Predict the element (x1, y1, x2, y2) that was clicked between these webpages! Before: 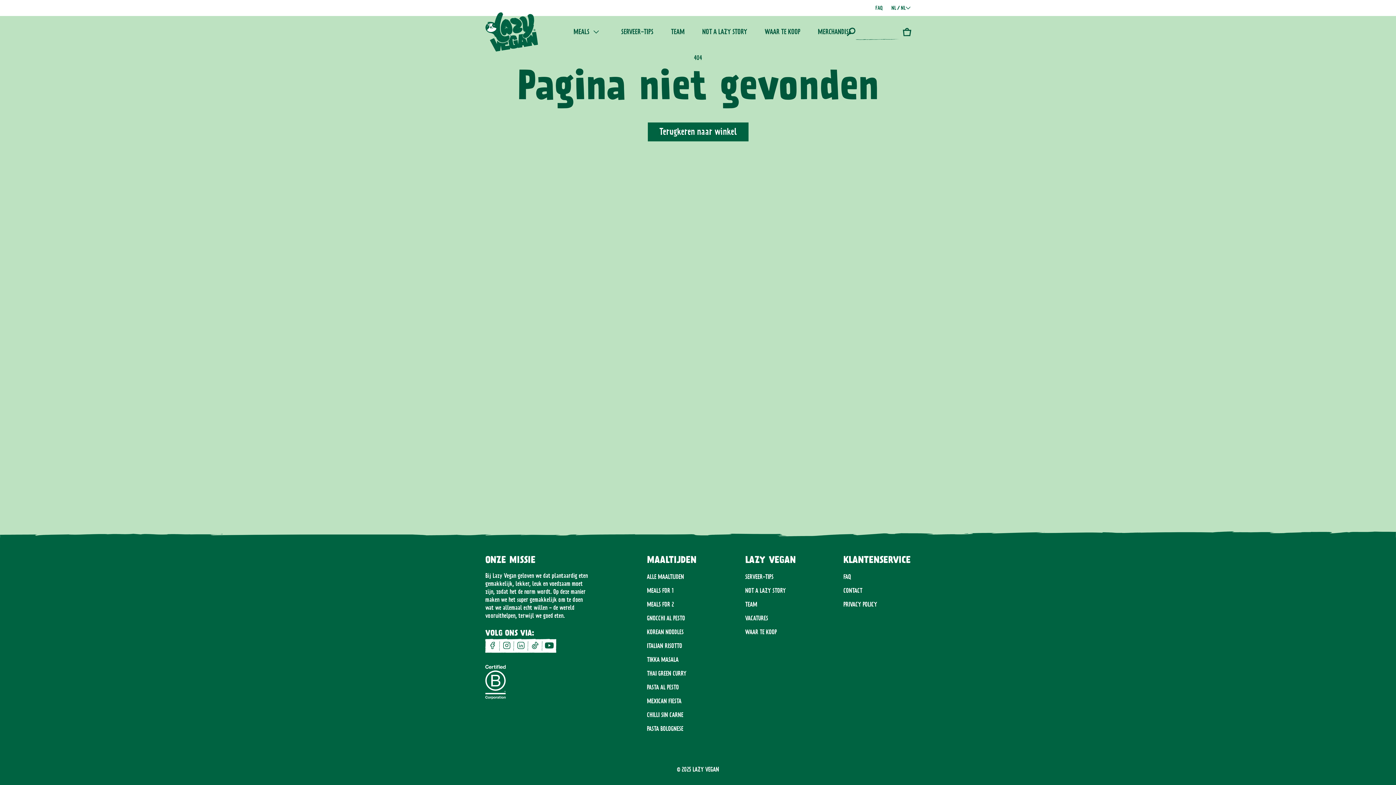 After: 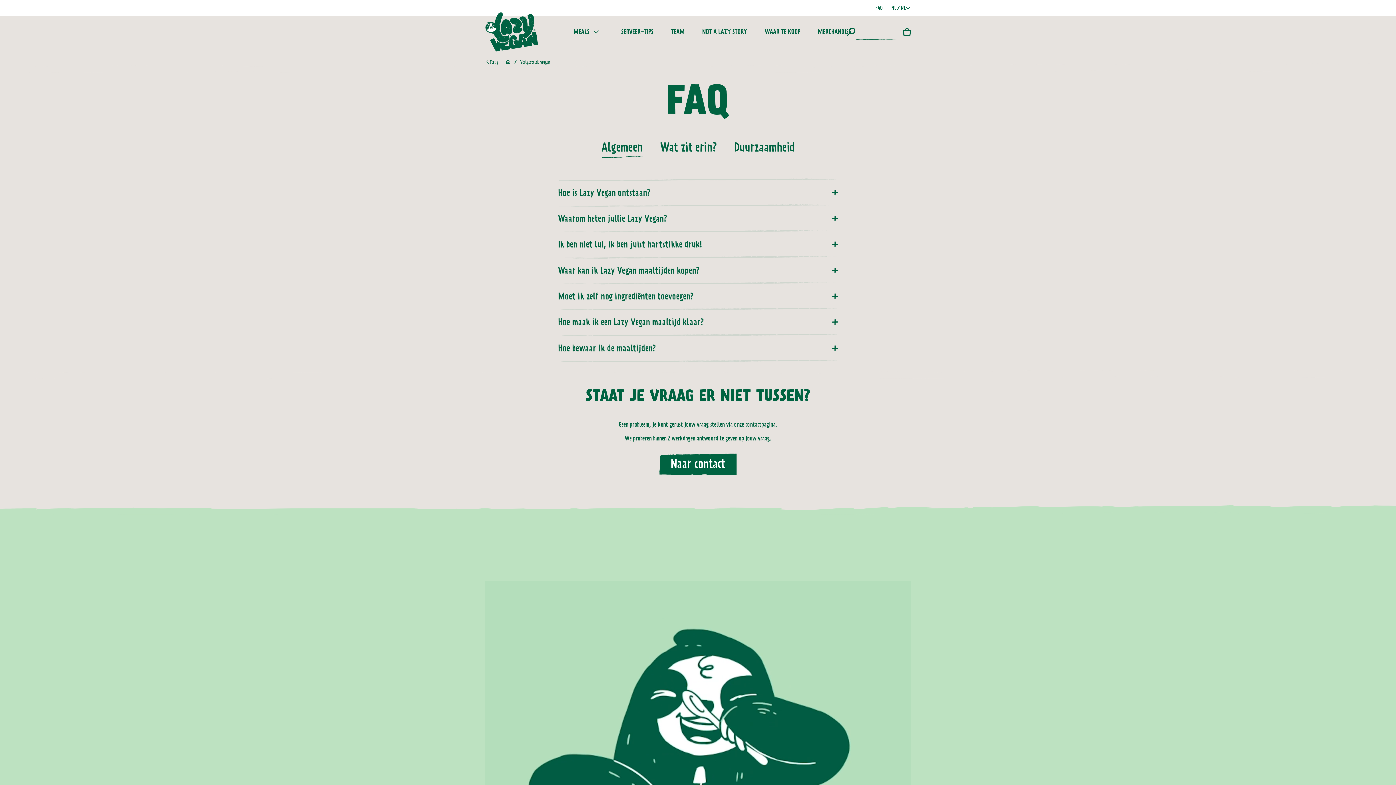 Action: bbox: (843, 572, 851, 584) label: FAQ